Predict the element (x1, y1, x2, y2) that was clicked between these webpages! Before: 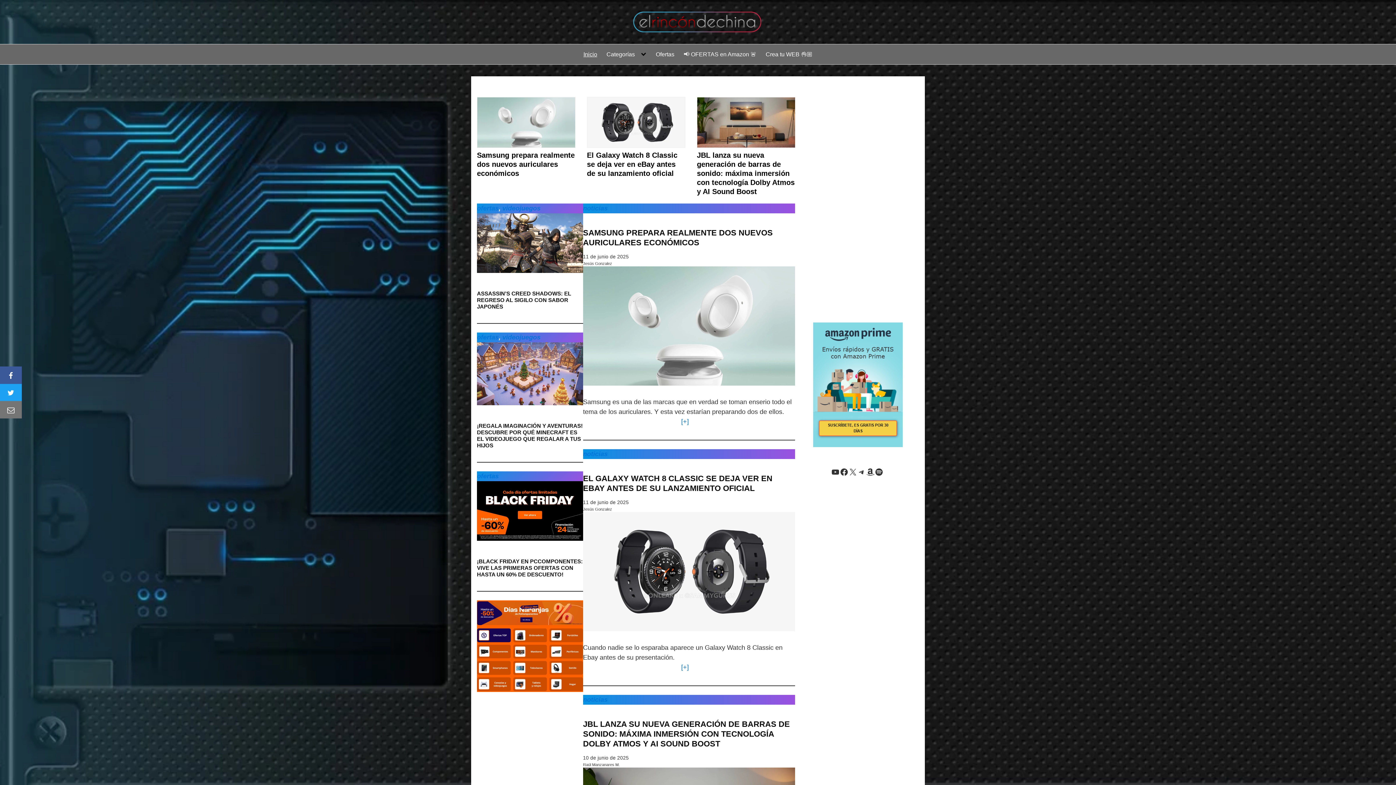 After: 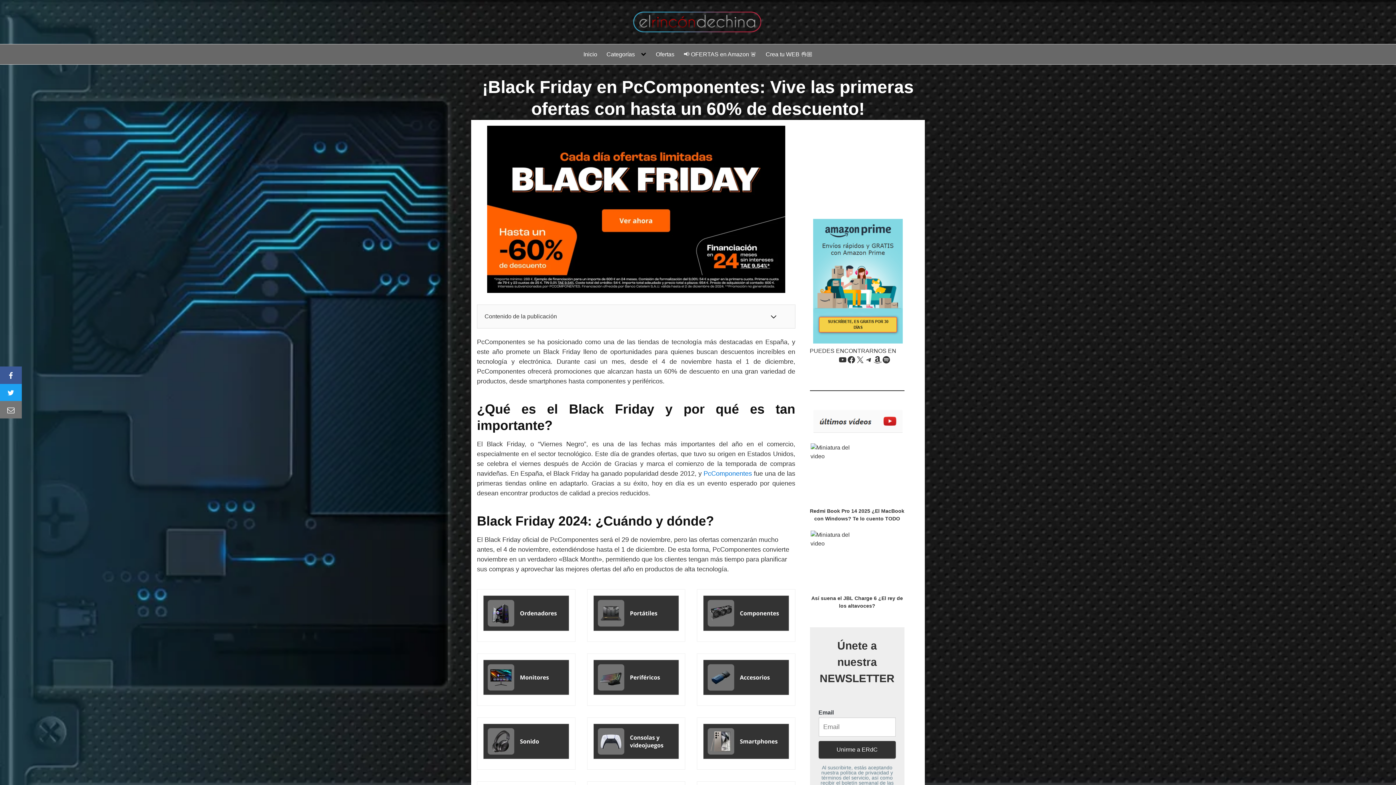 Action: bbox: (477, 481, 583, 543)